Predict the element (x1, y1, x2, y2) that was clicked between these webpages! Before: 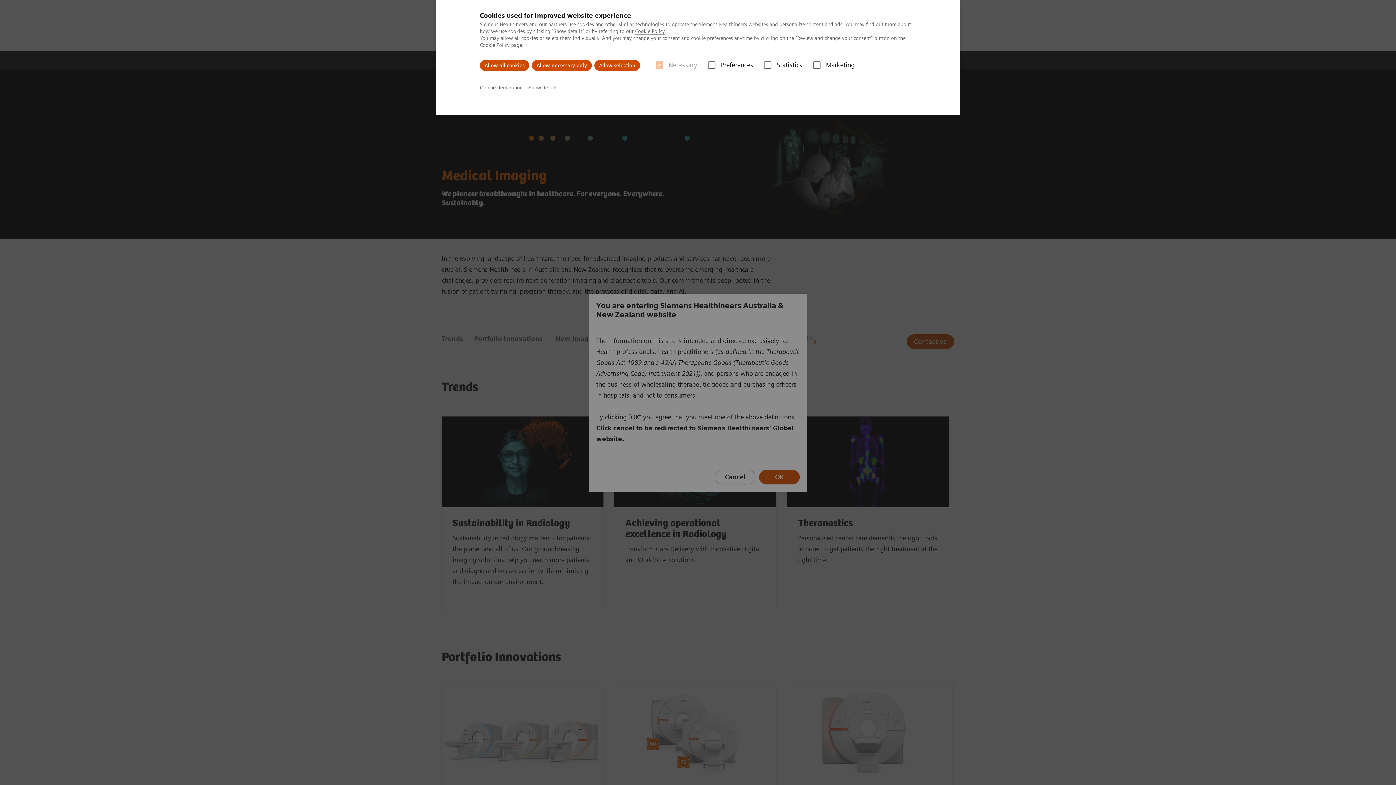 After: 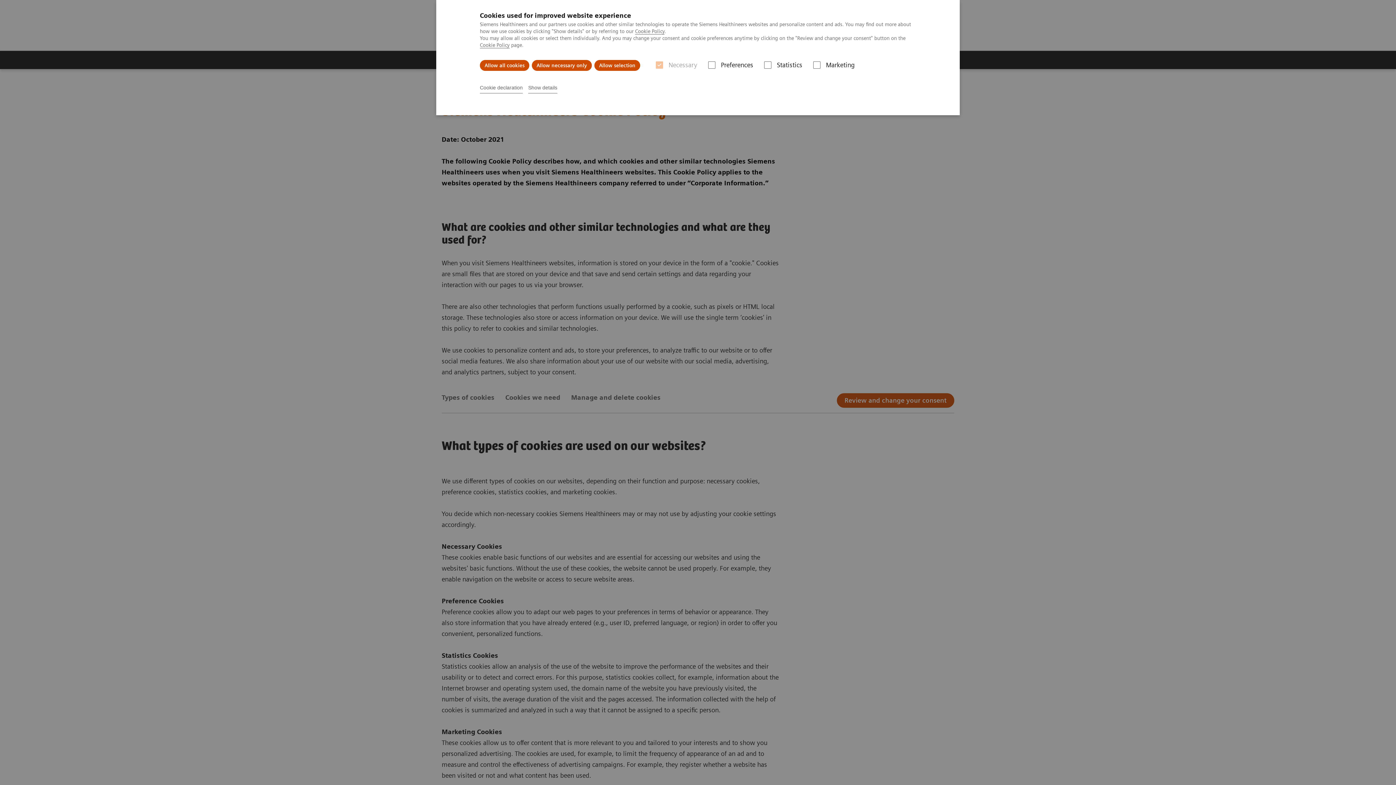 Action: bbox: (635, 28, 664, 34) label: Cookie Policy